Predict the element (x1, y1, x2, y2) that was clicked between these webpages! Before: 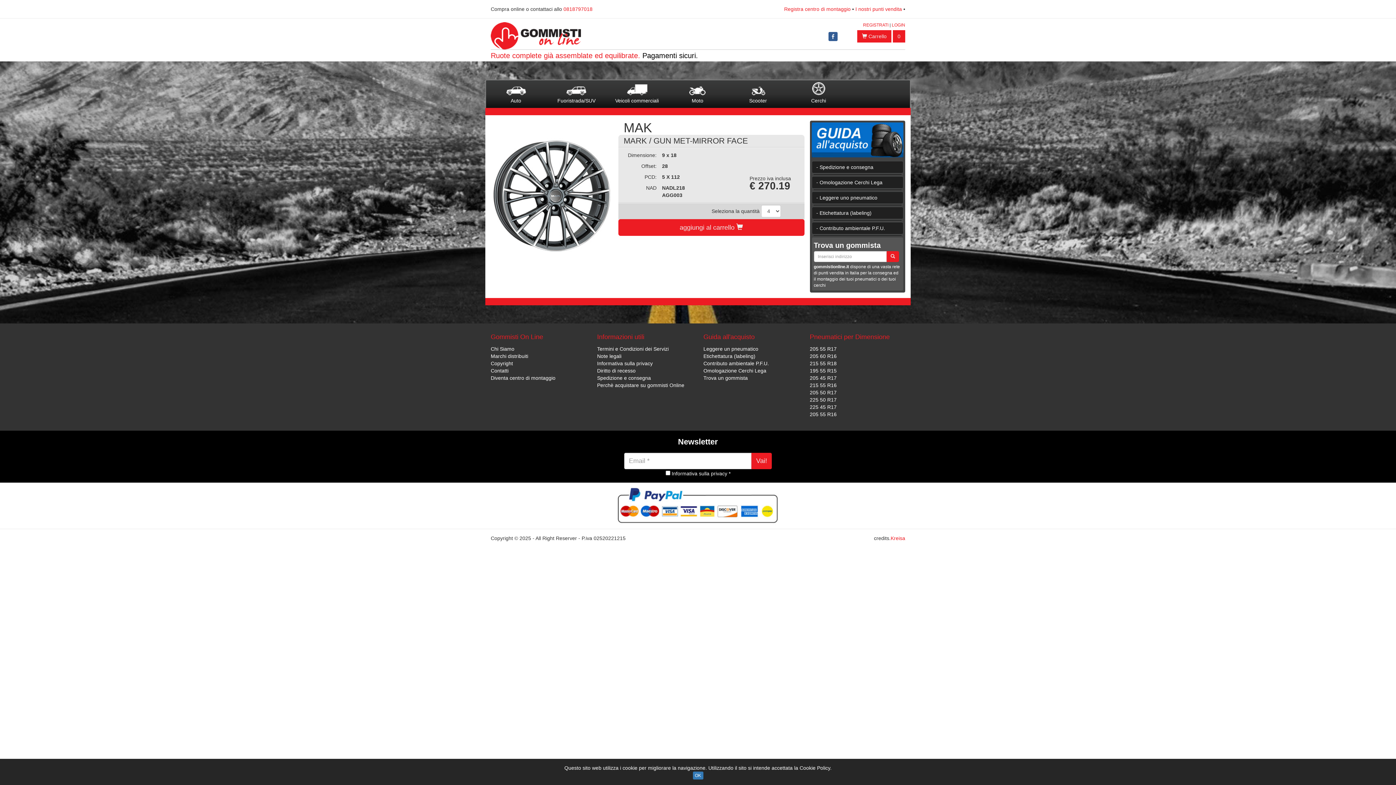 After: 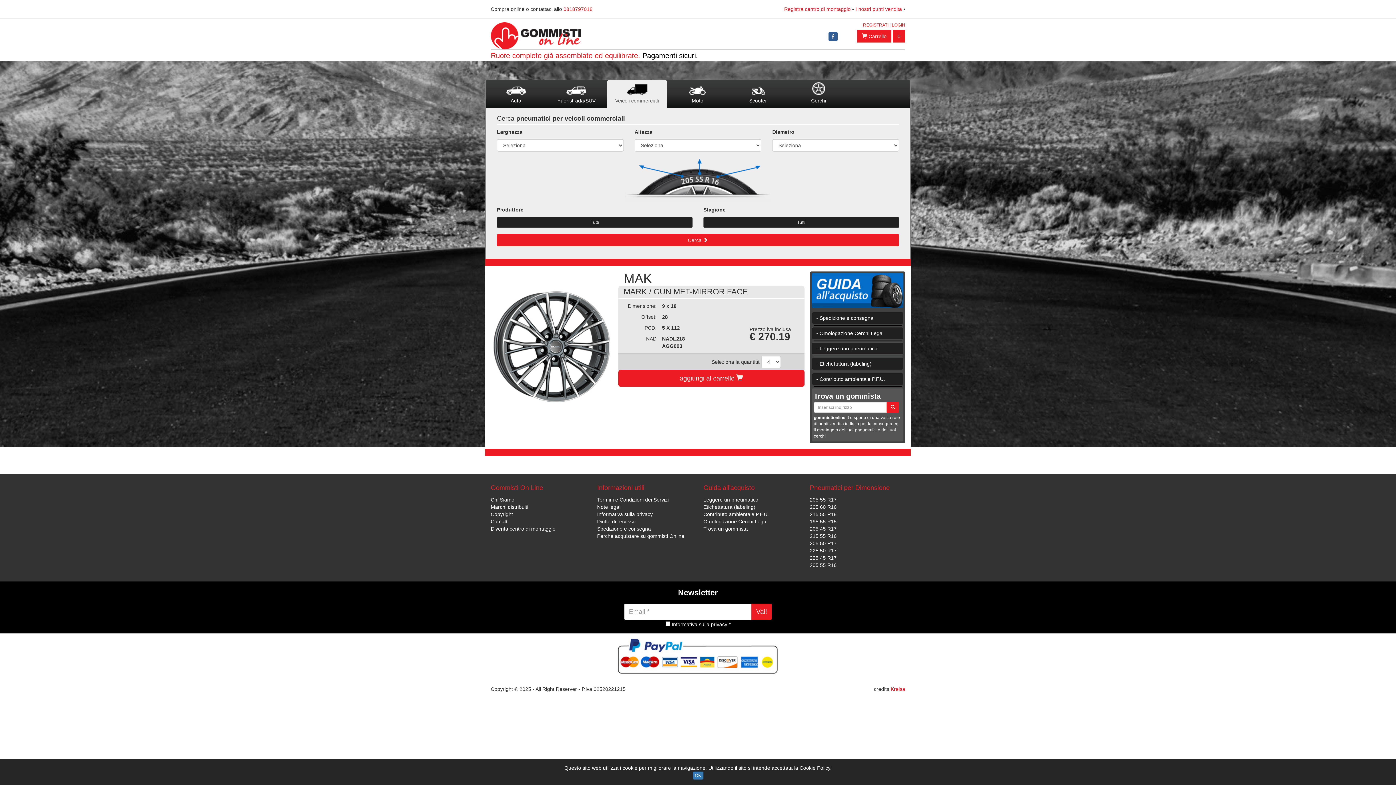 Action: bbox: (607, 80, 667, 108) label: Veicoli commerciali